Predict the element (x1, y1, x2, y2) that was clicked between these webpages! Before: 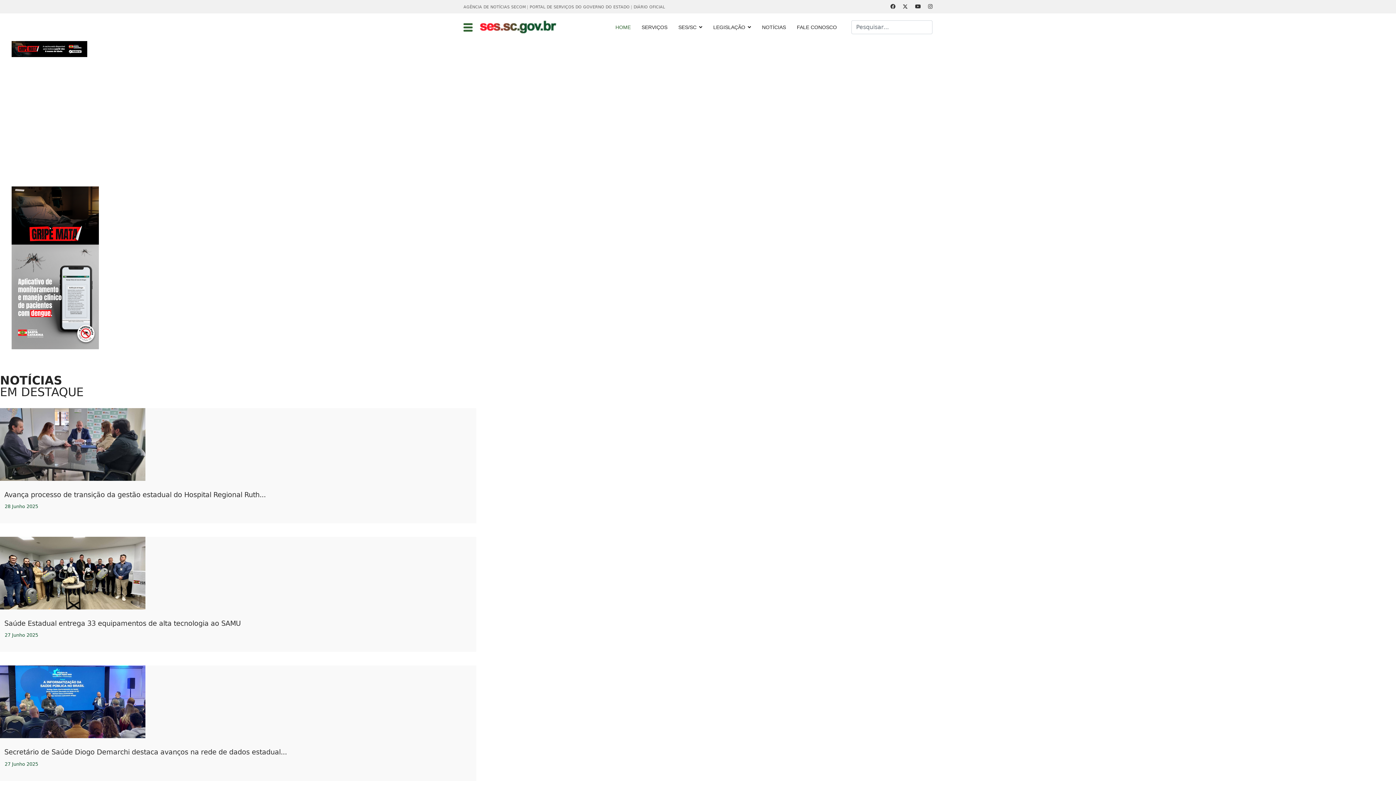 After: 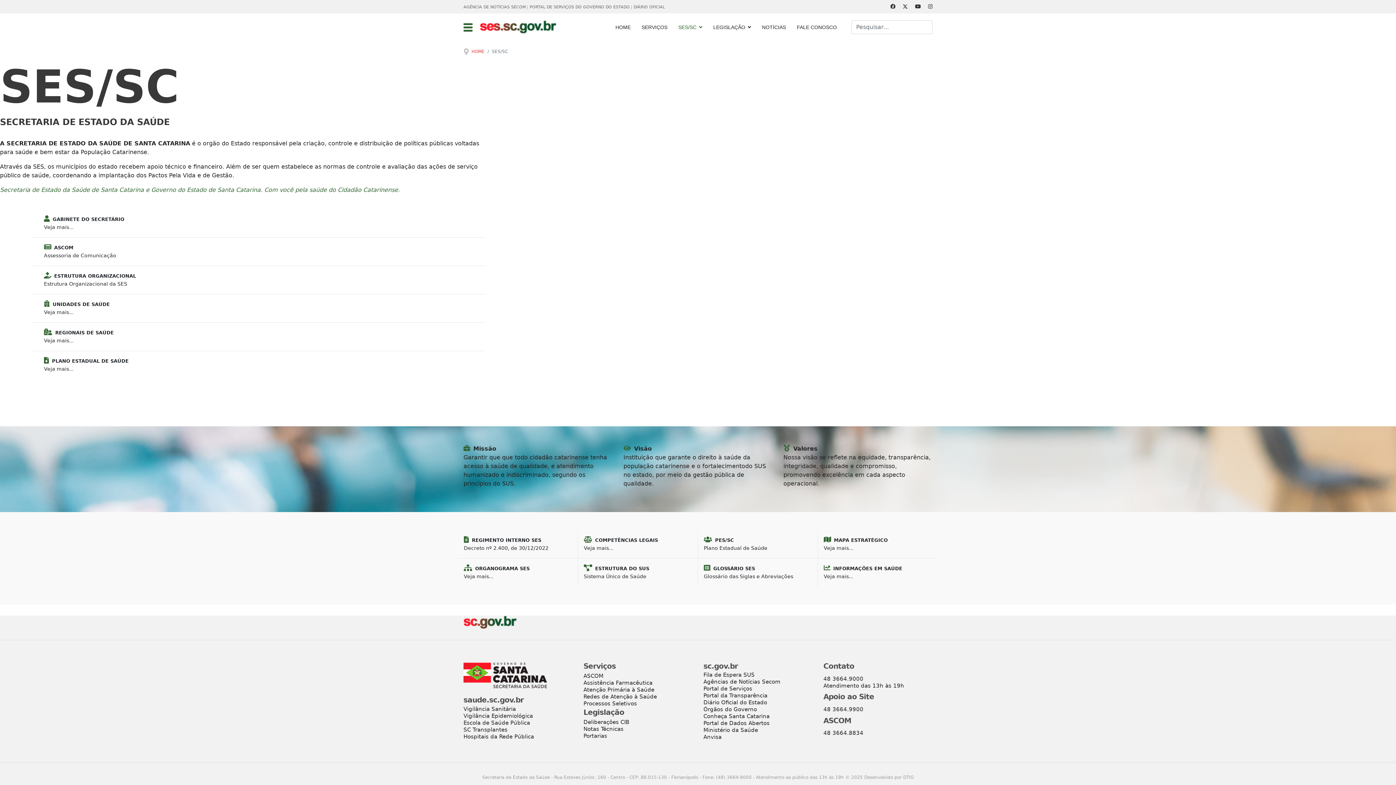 Action: bbox: (673, 13, 708, 41) label: SES/SC